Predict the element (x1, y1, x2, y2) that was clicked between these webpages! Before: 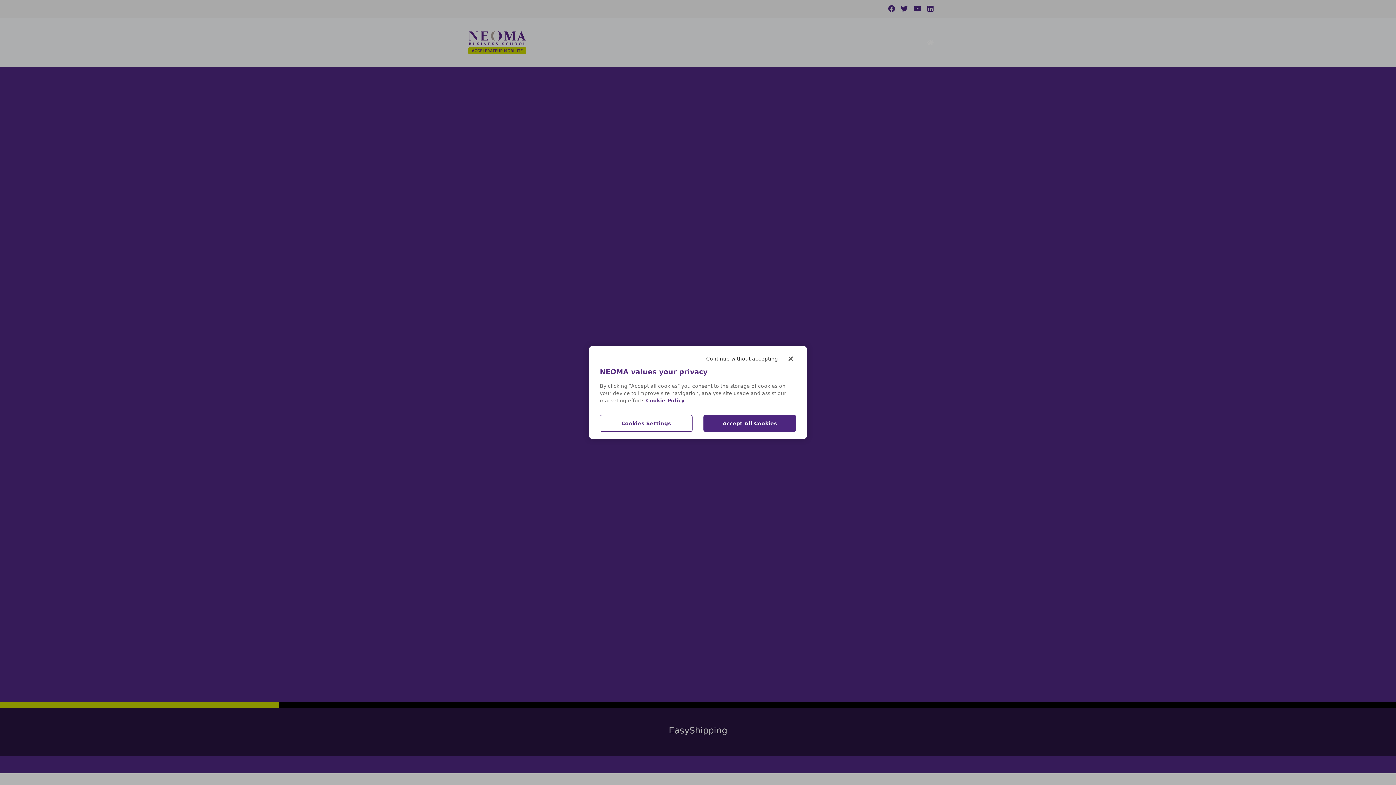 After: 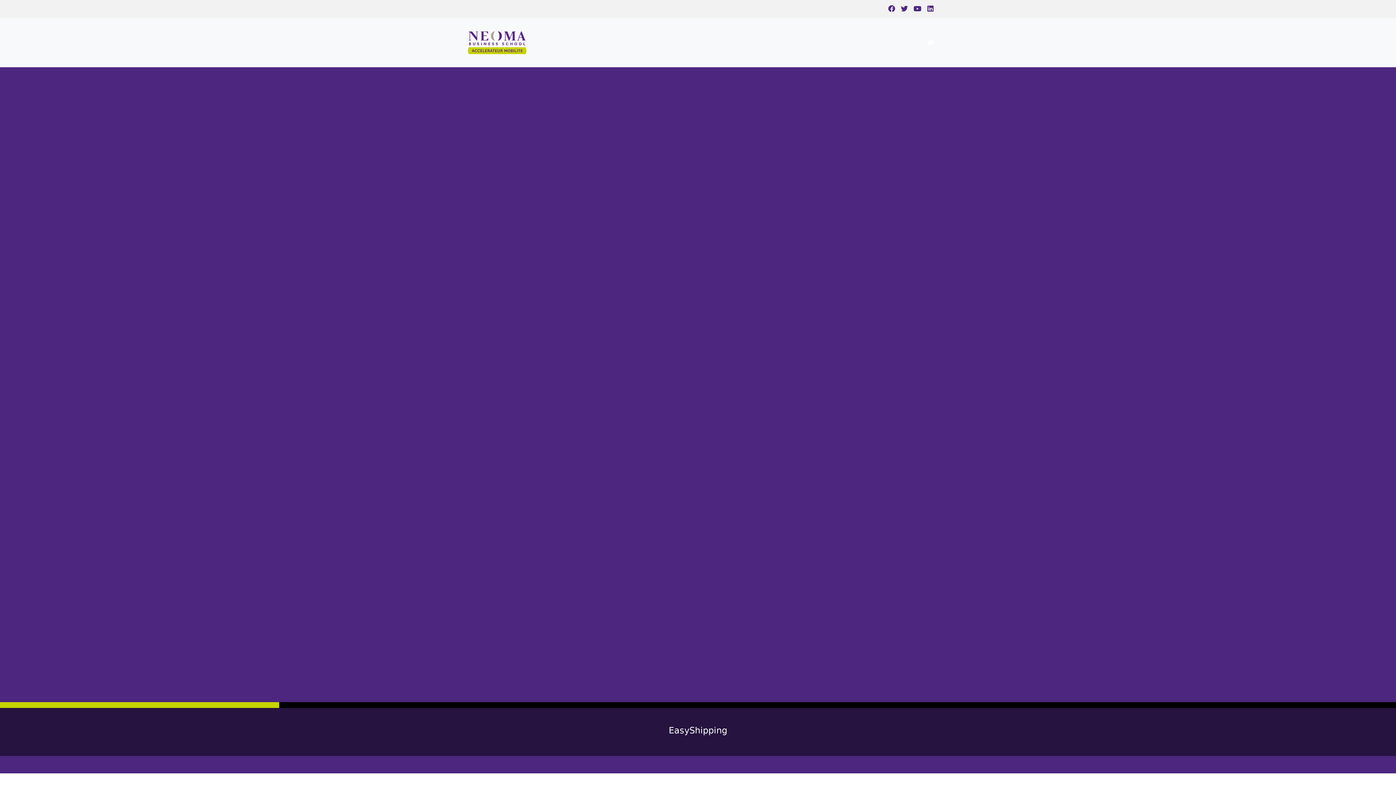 Action: bbox: (703, 415, 796, 432) label: Accept All Cookies